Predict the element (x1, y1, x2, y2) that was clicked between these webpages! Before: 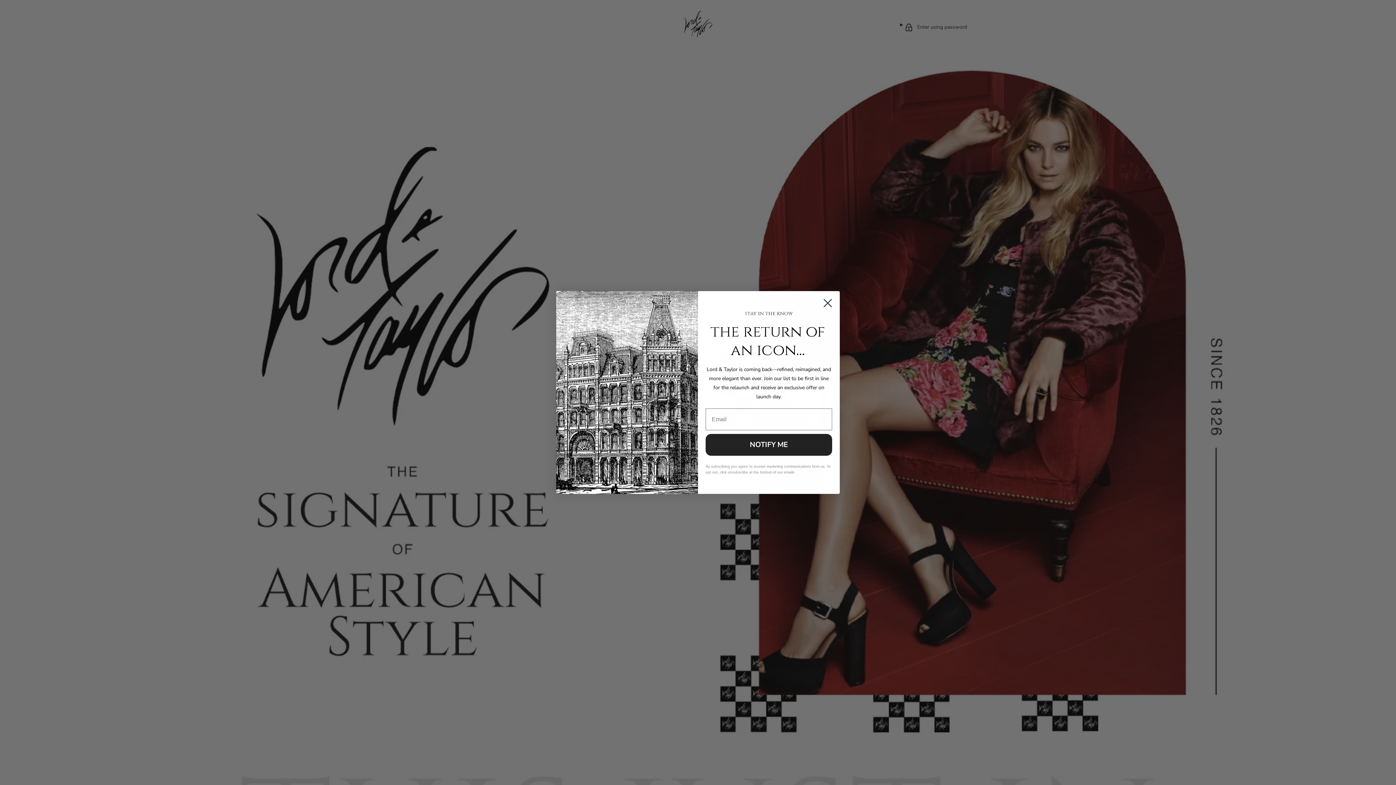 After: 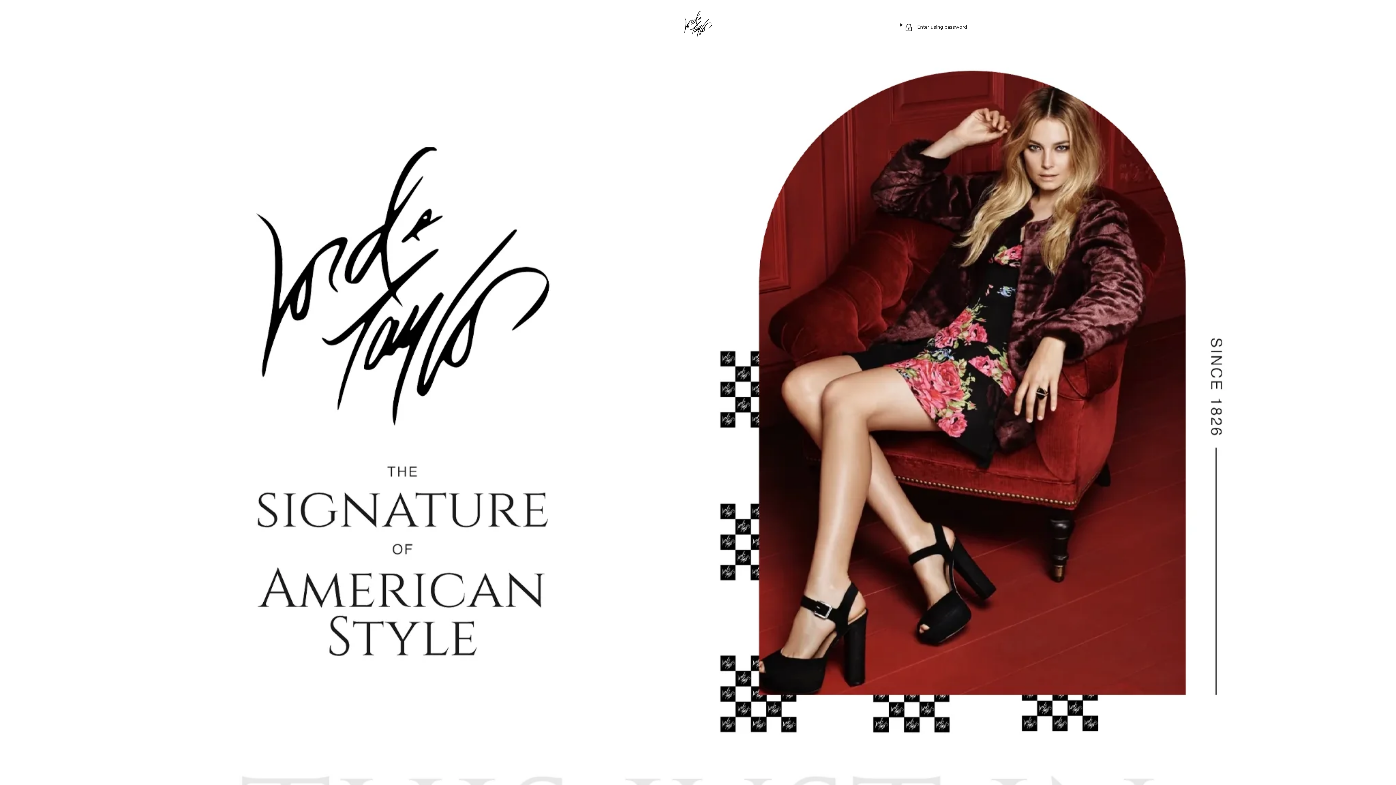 Action: label: Close dialog bbox: (818, 294, 837, 312)